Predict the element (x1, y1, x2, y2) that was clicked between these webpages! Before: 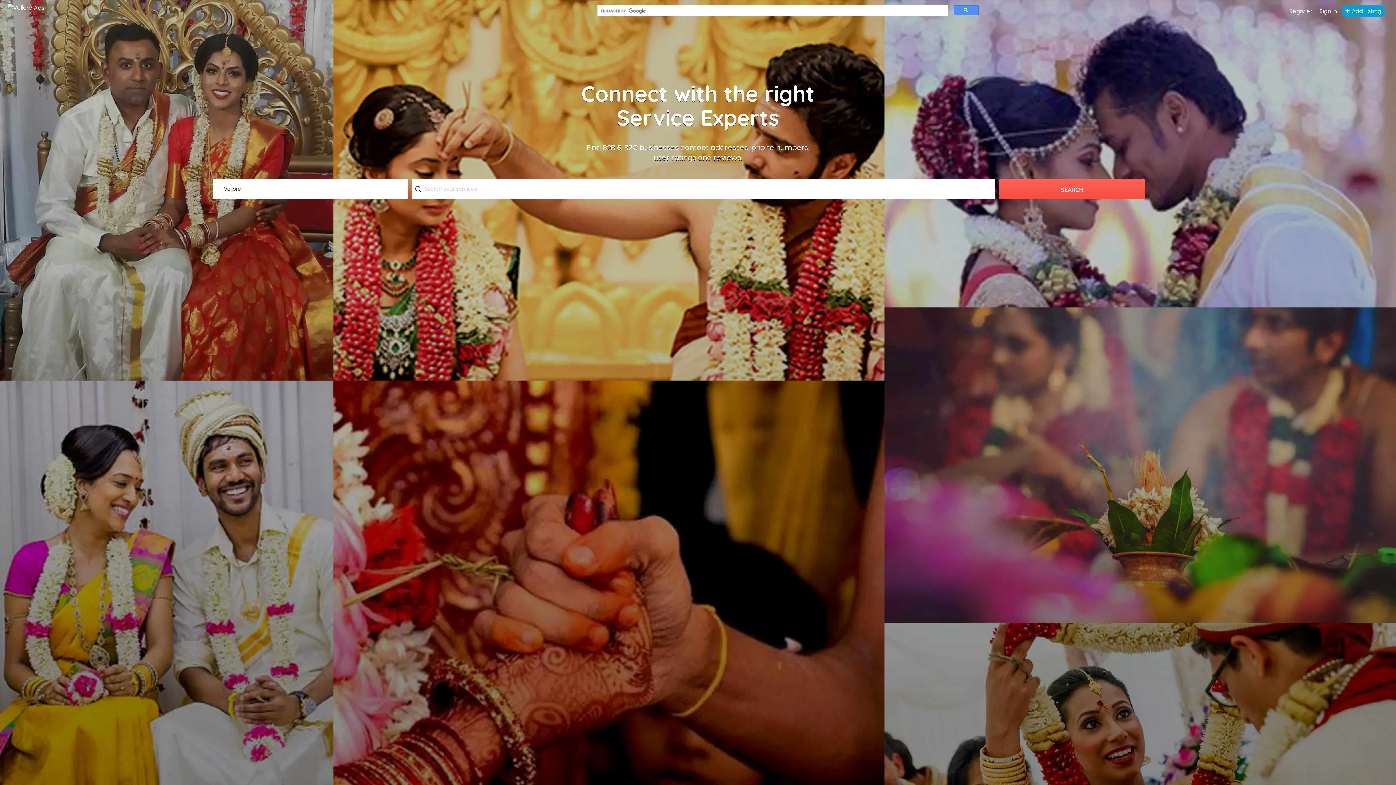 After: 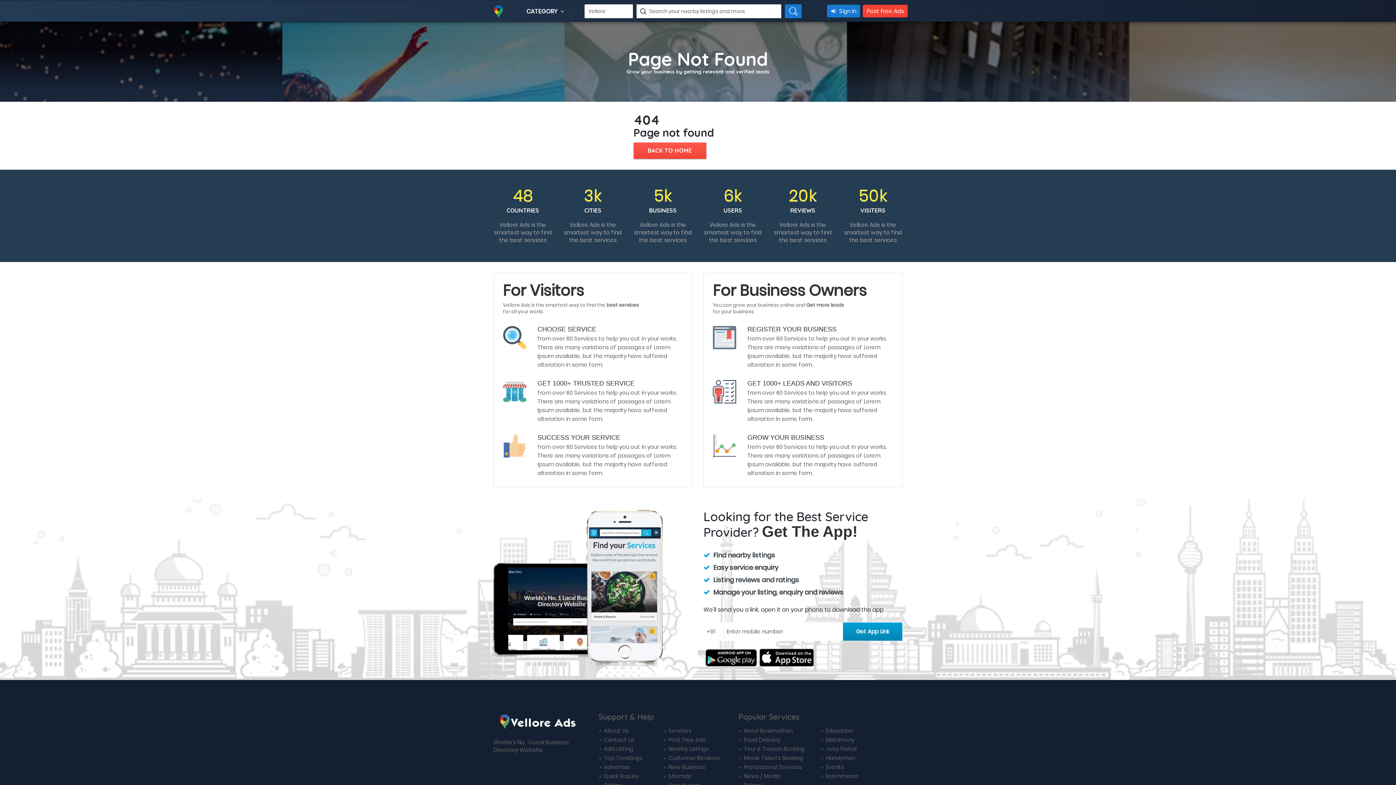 Action: label:  Add Listing bbox: (1341, 4, 1385, 17)